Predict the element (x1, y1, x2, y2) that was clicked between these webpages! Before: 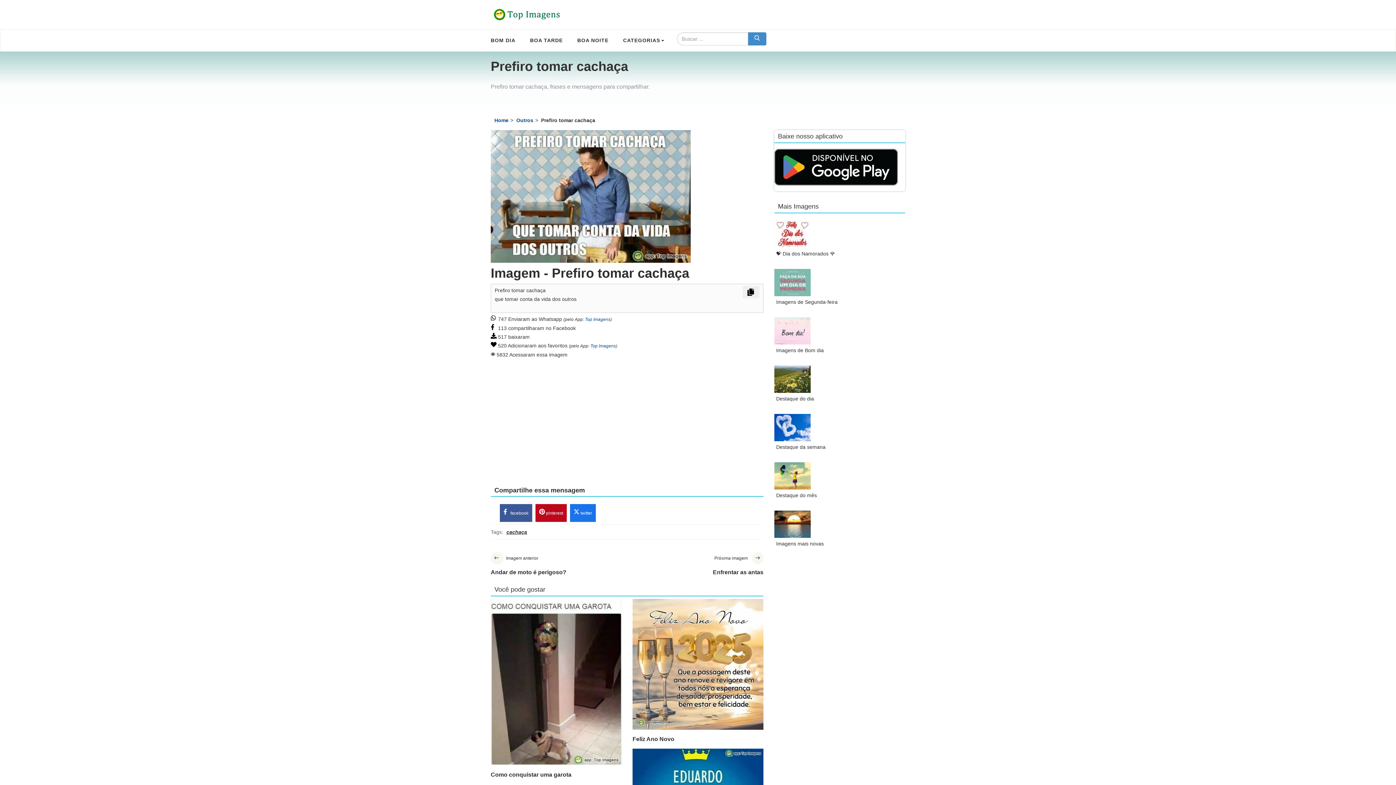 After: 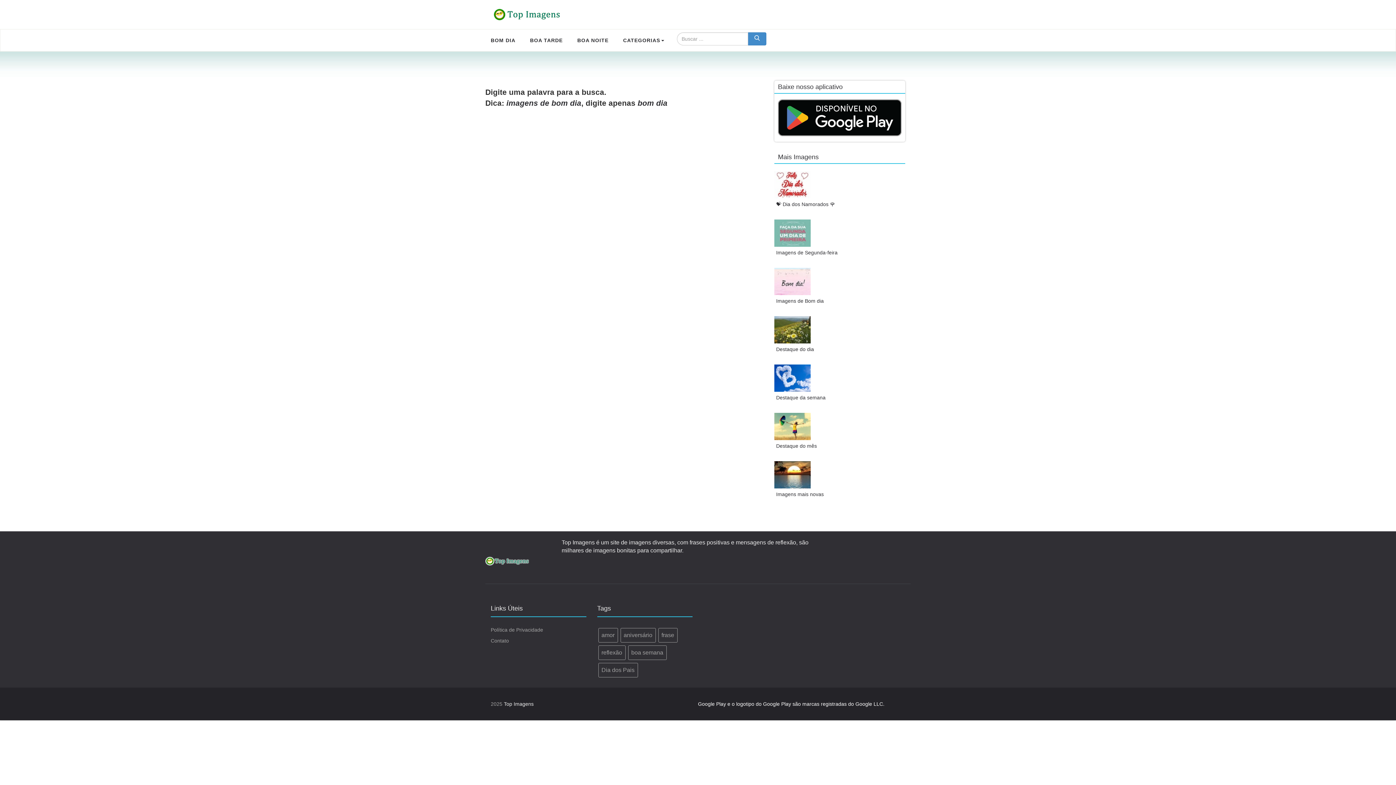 Action: bbox: (748, 32, 766, 45)